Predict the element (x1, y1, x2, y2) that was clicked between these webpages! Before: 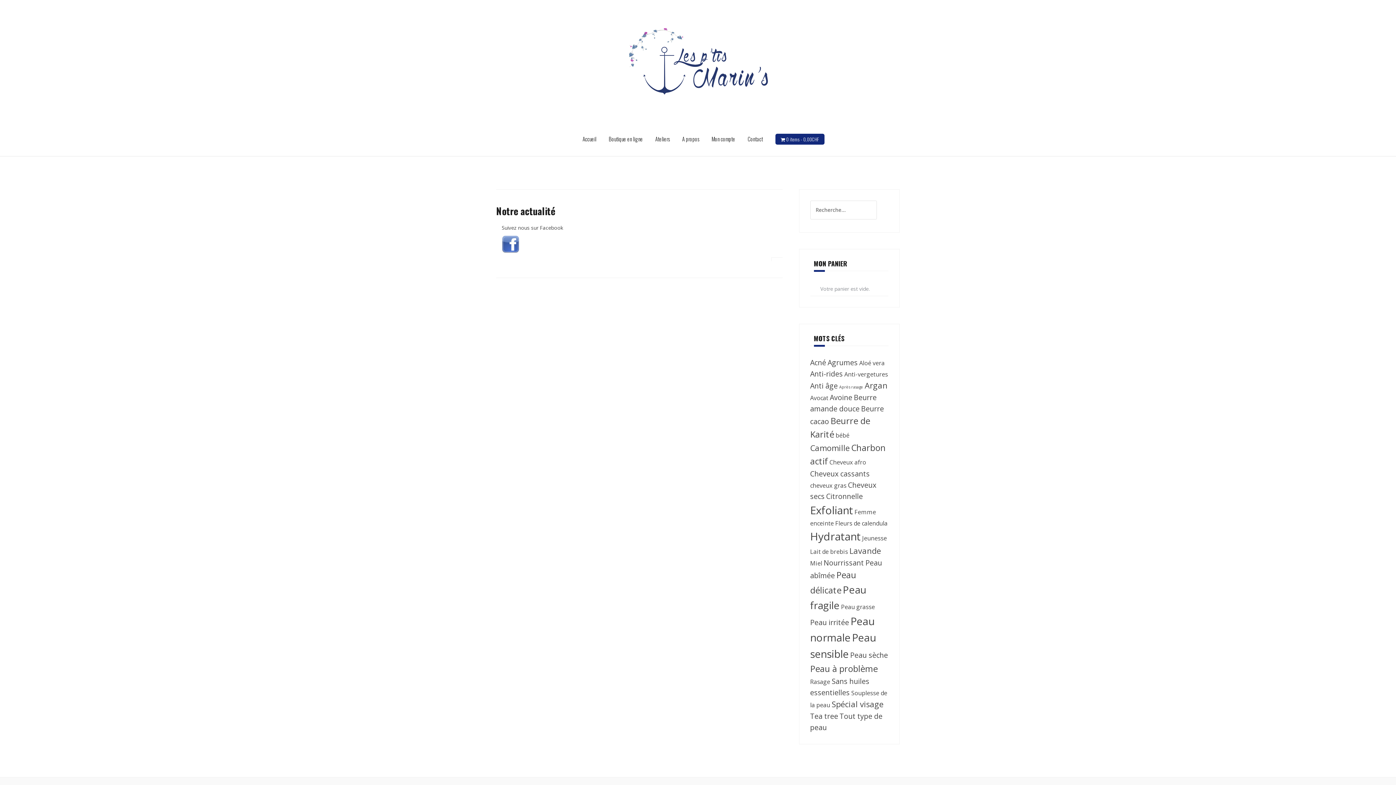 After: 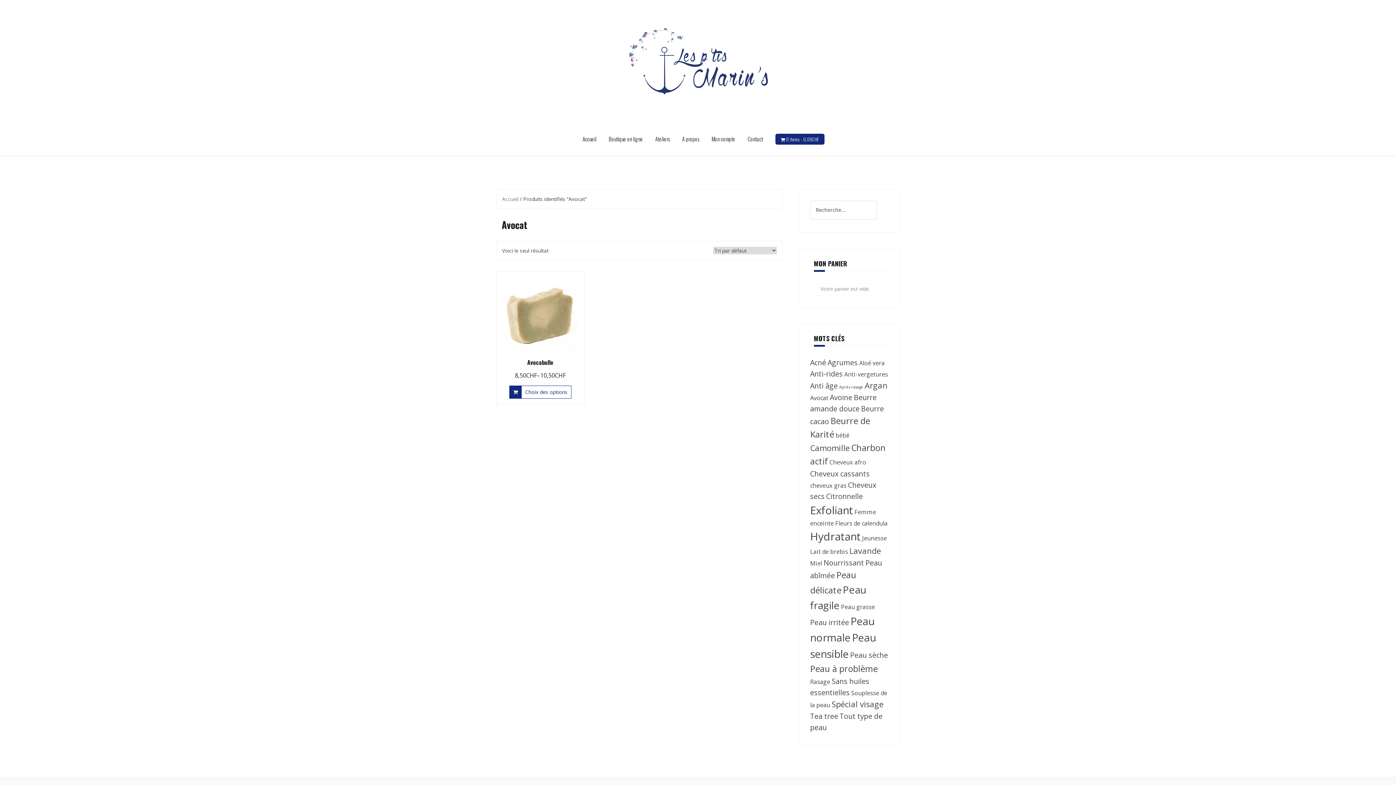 Action: bbox: (810, 394, 828, 402) label: Avocat